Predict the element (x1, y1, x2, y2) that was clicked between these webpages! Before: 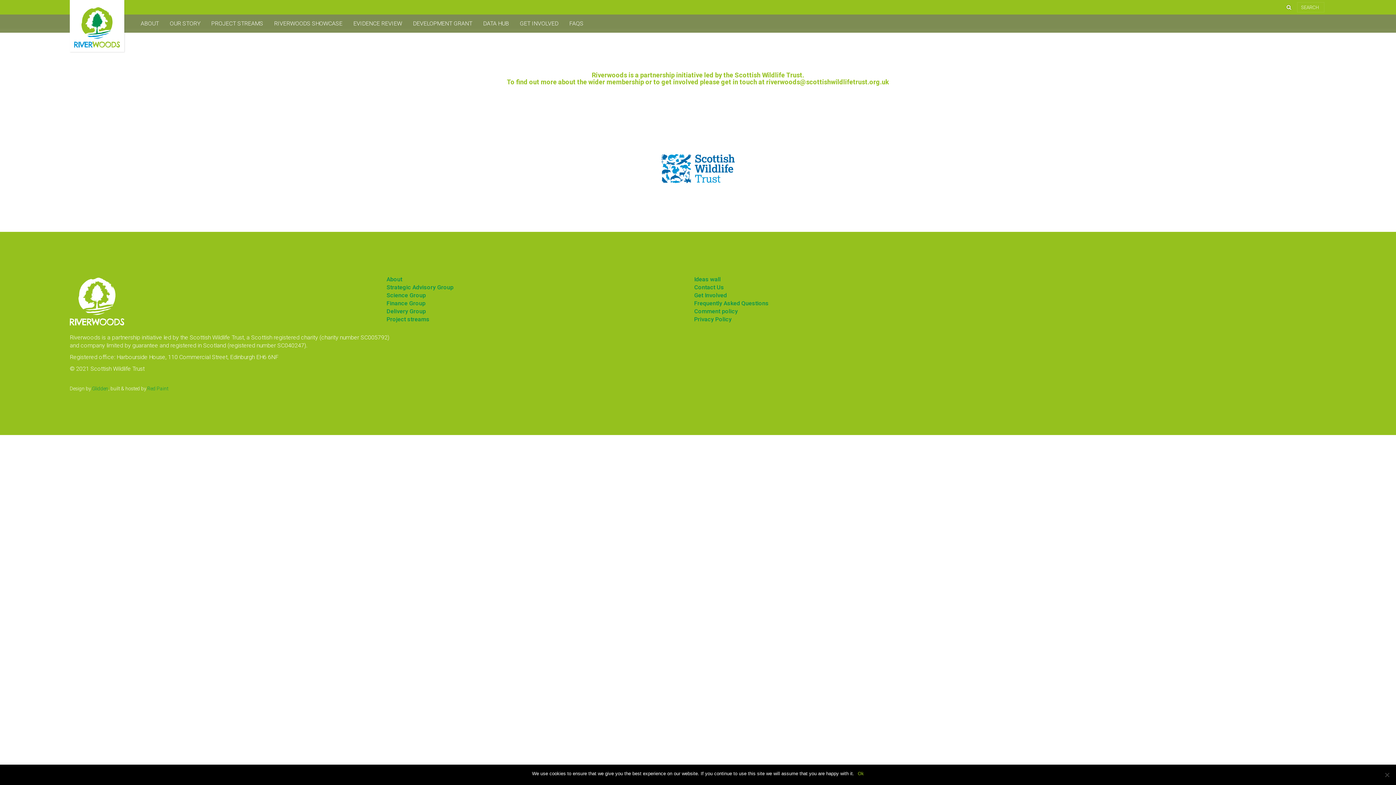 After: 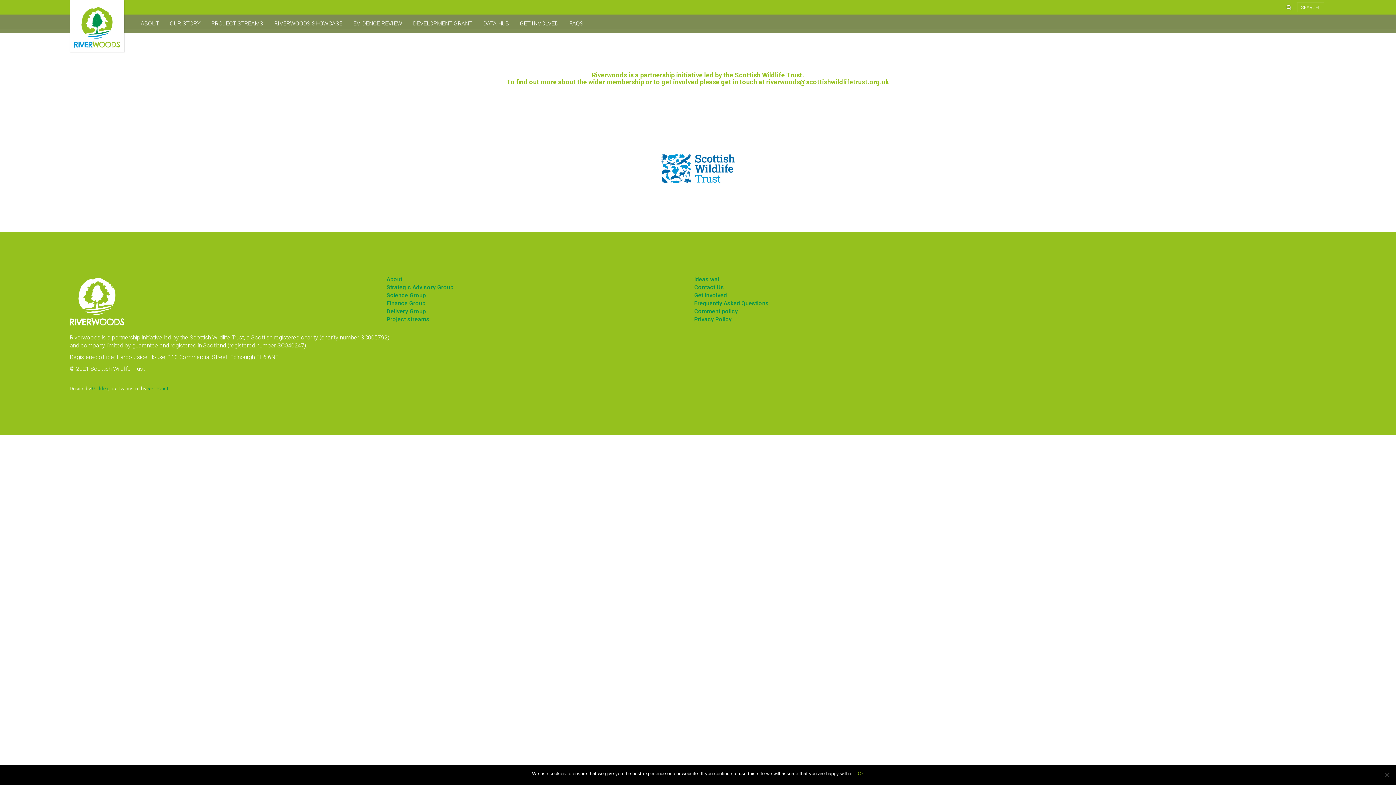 Action: bbox: (147, 385, 168, 391) label: Red Paint